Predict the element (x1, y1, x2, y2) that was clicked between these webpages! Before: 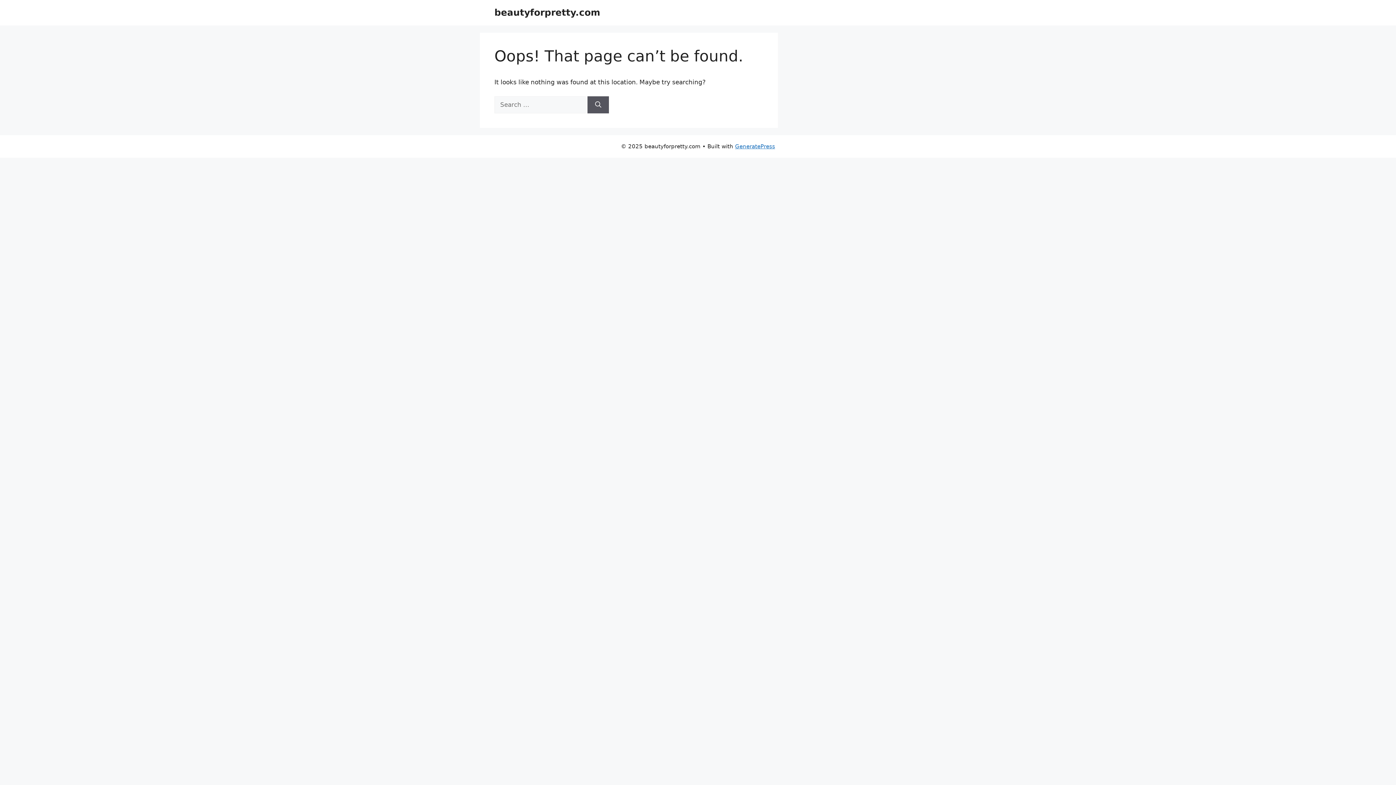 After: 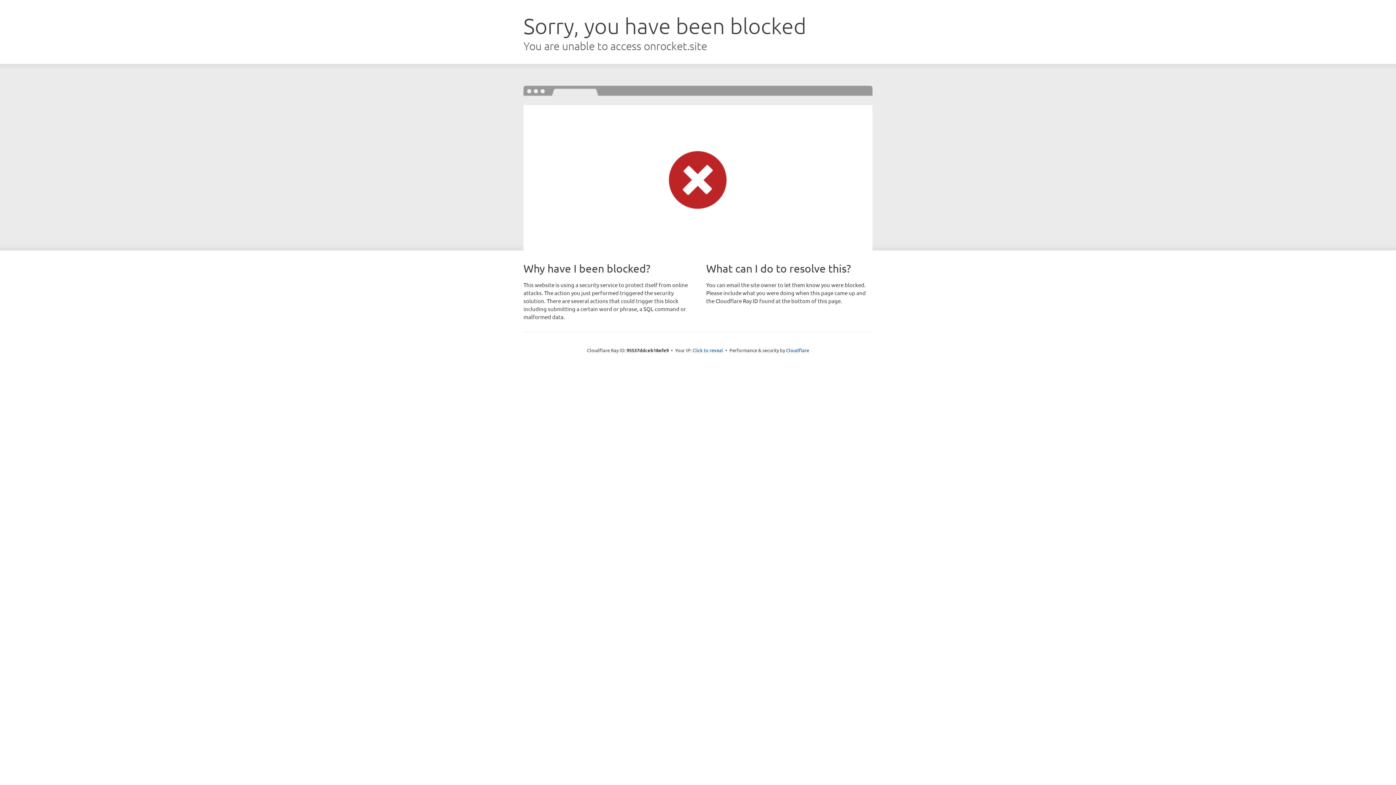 Action: label: GeneratePress bbox: (735, 143, 775, 149)